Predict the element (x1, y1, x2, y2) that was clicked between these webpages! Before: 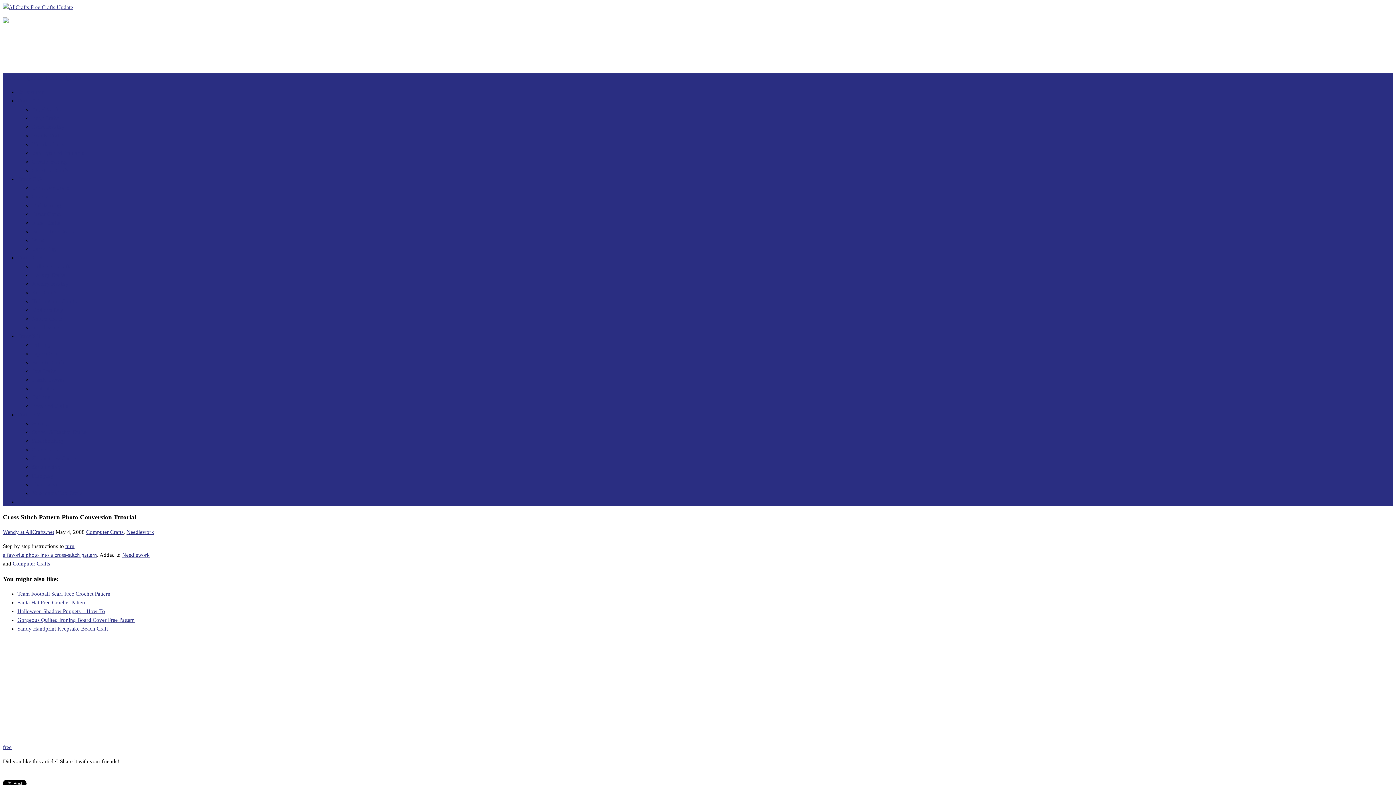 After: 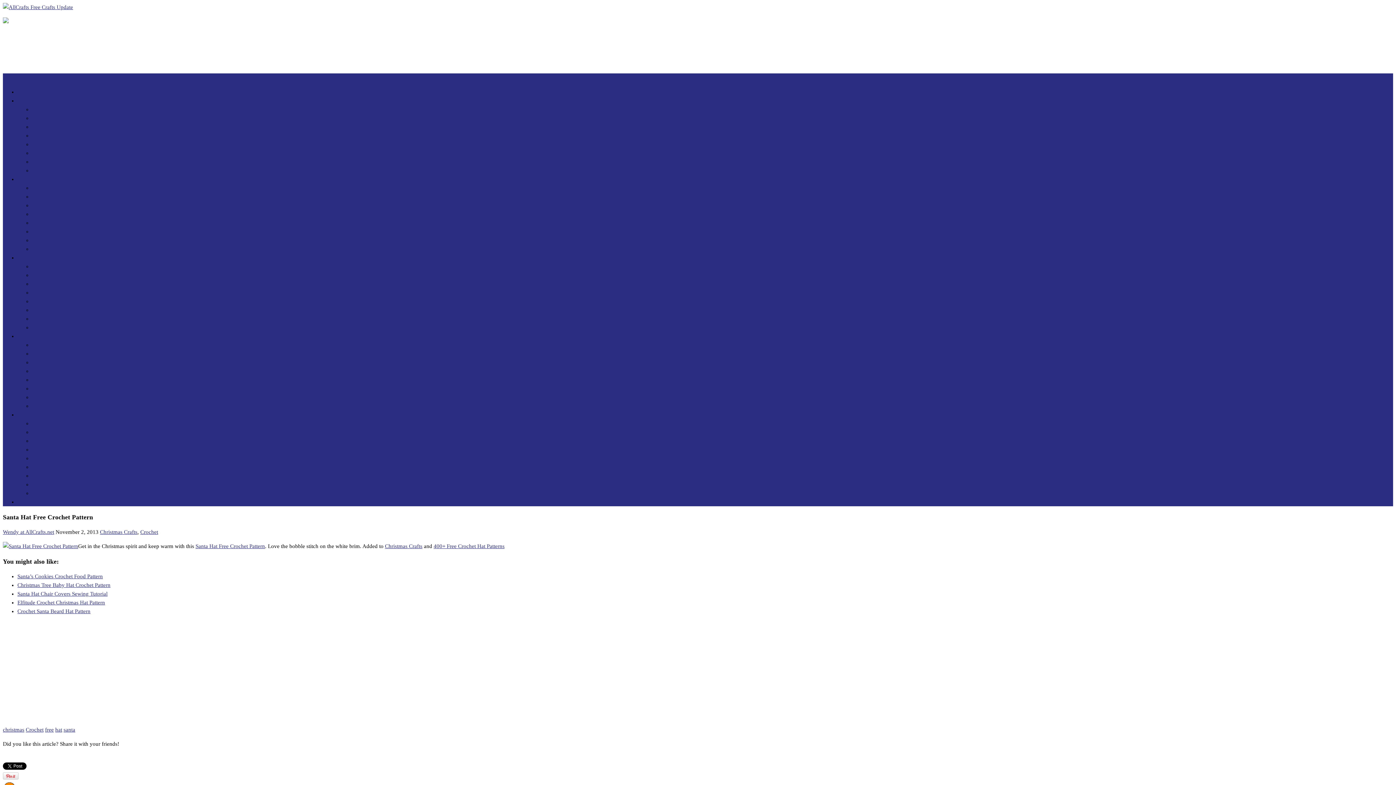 Action: bbox: (17, 600, 86, 605) label: Santa Hat Free Crochet Pattern